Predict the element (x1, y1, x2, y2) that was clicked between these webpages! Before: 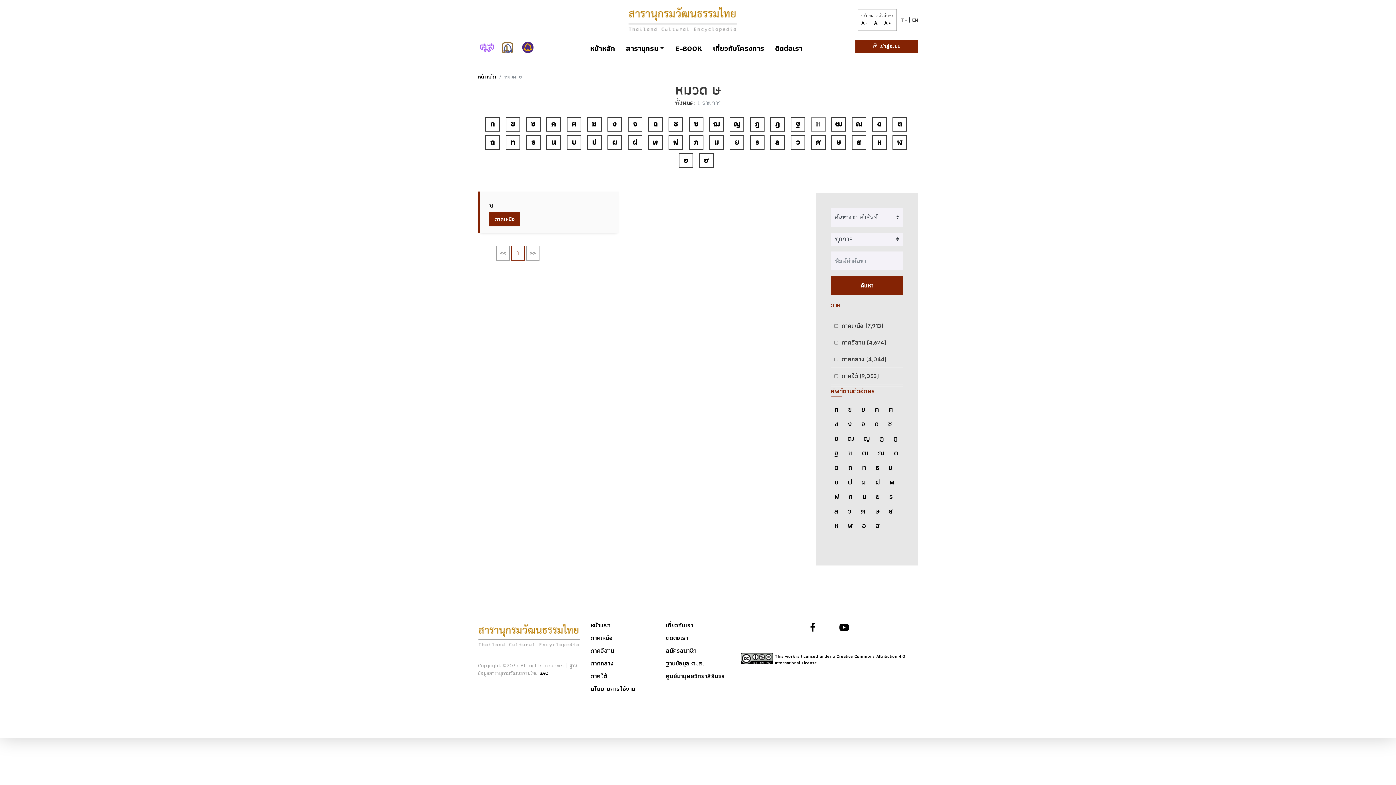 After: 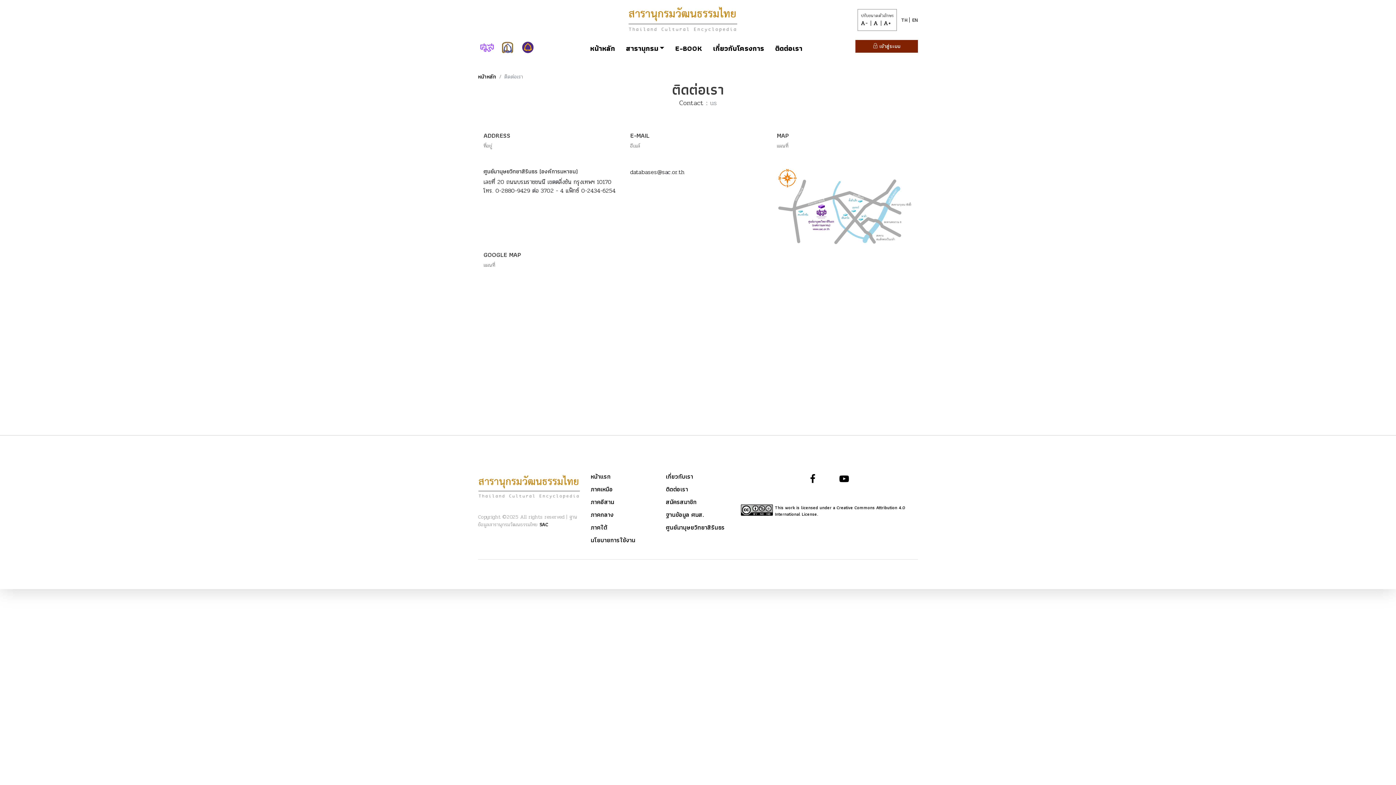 Action: bbox: (769, 40, 808, 56) label: ติดต่อเรา